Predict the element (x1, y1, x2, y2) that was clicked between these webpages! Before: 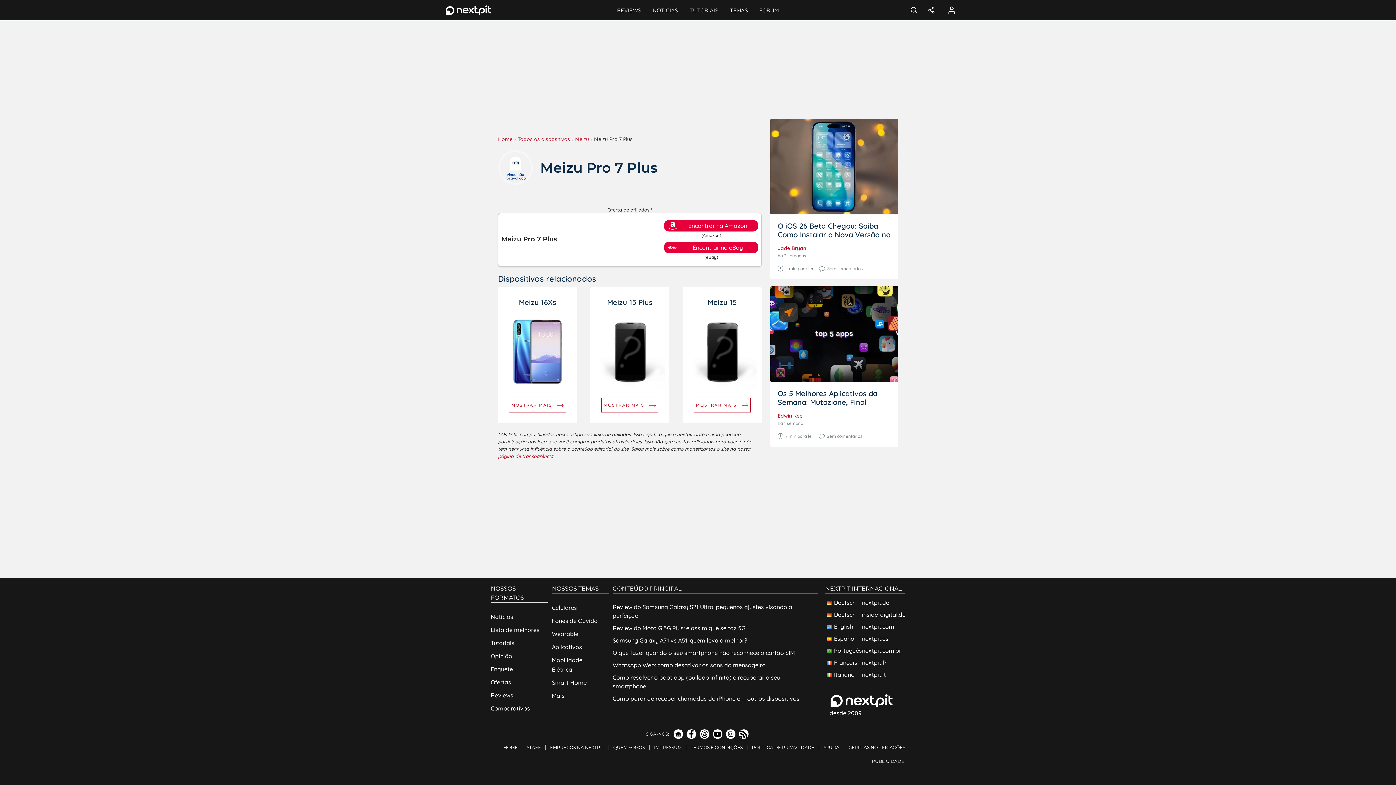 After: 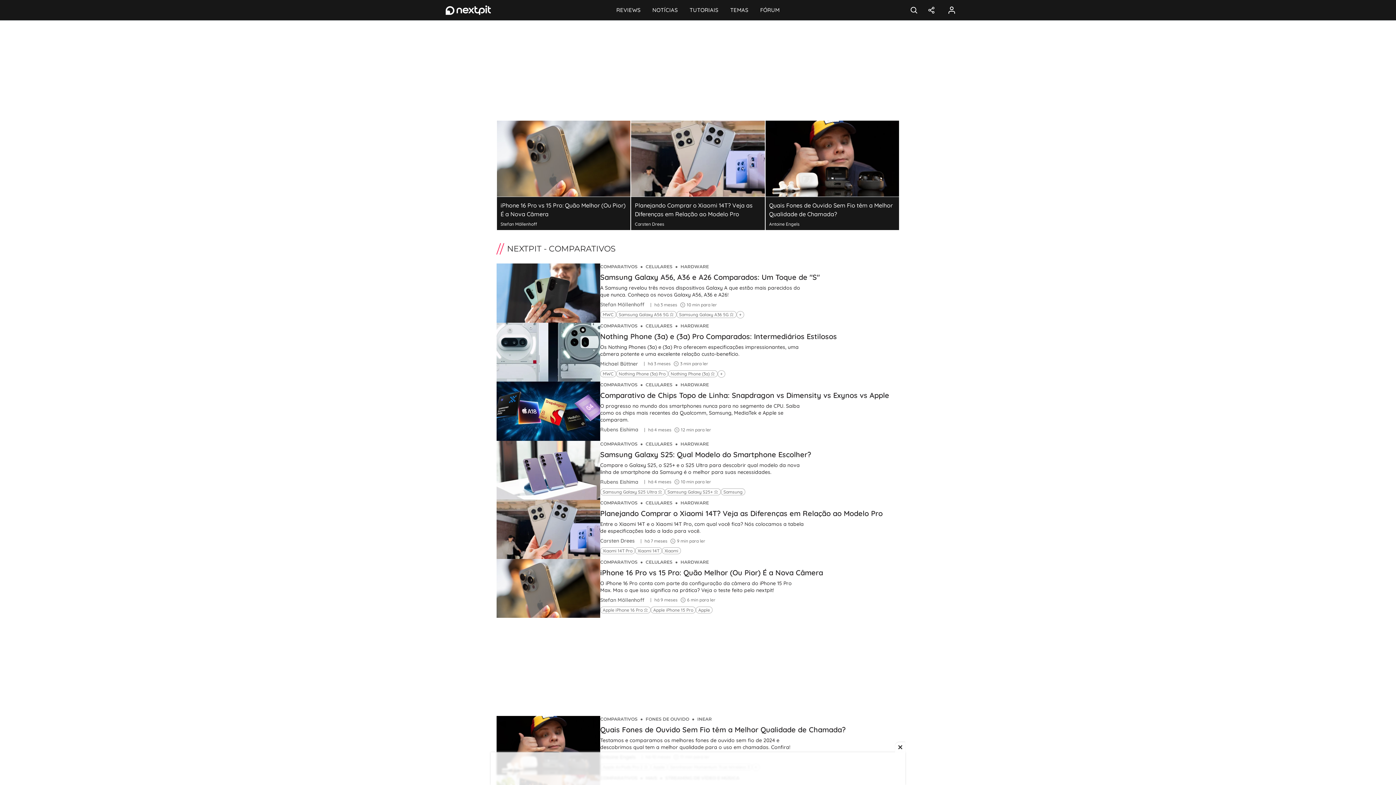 Action: label: Comparativos bbox: (490, 701, 548, 714)